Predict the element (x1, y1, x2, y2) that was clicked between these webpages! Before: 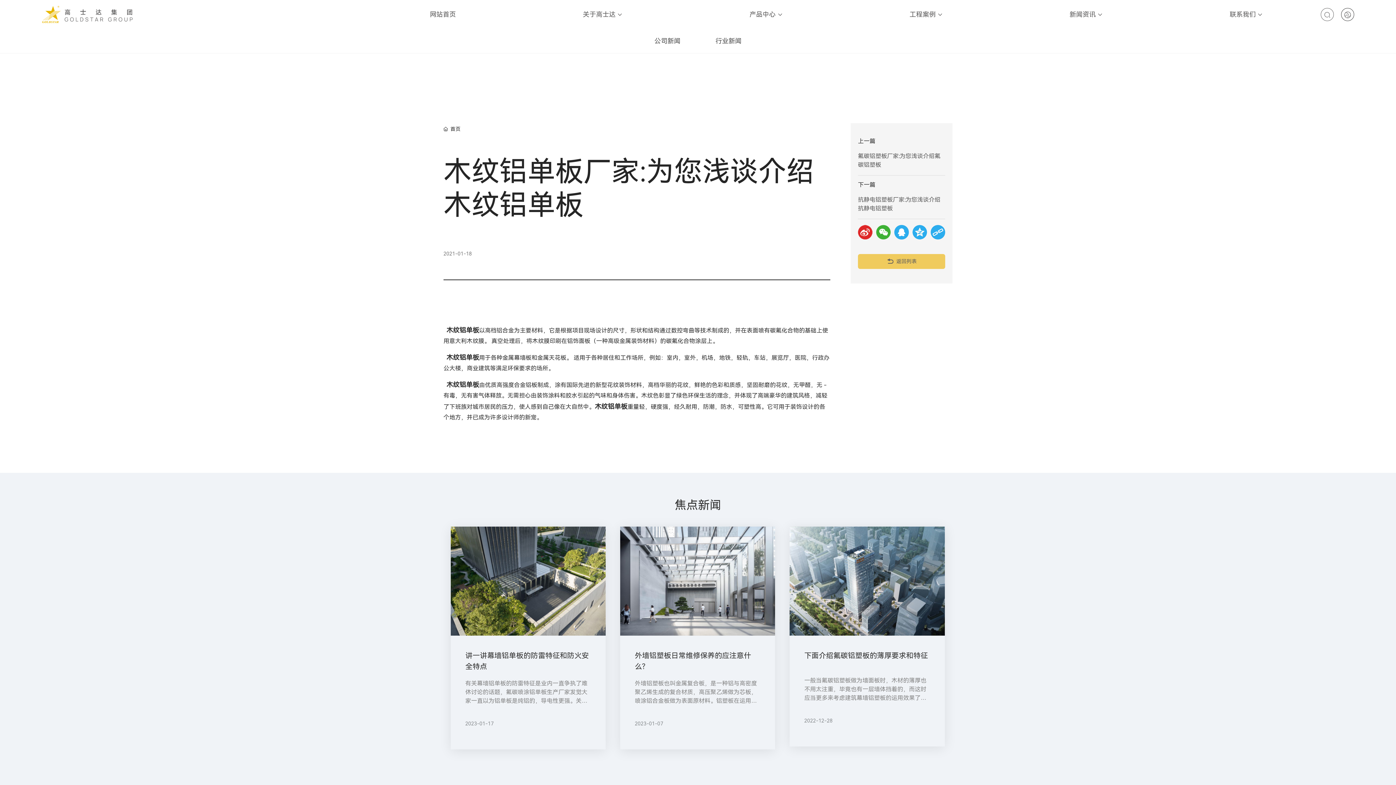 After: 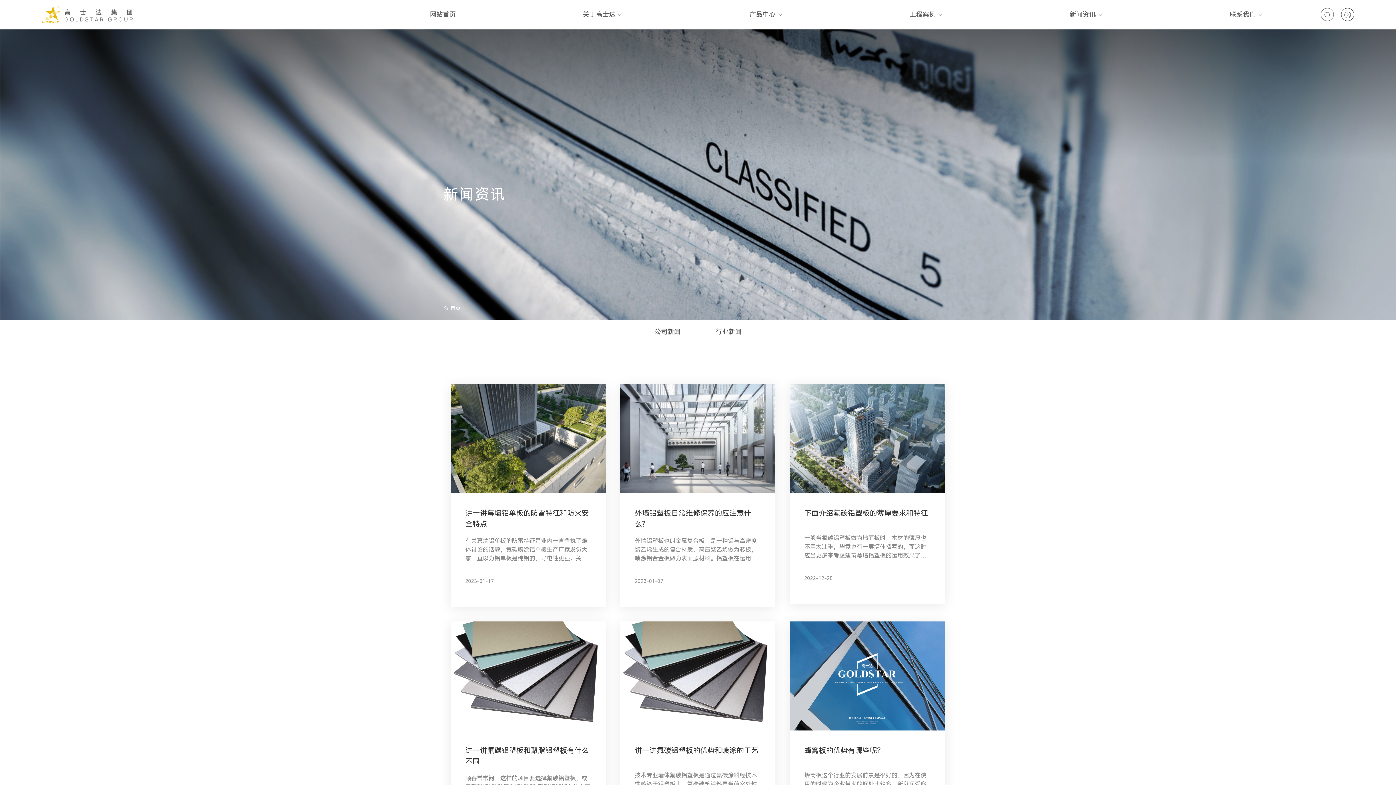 Action: bbox: (1069, 0, 1102, 29) label: 新闻资讯